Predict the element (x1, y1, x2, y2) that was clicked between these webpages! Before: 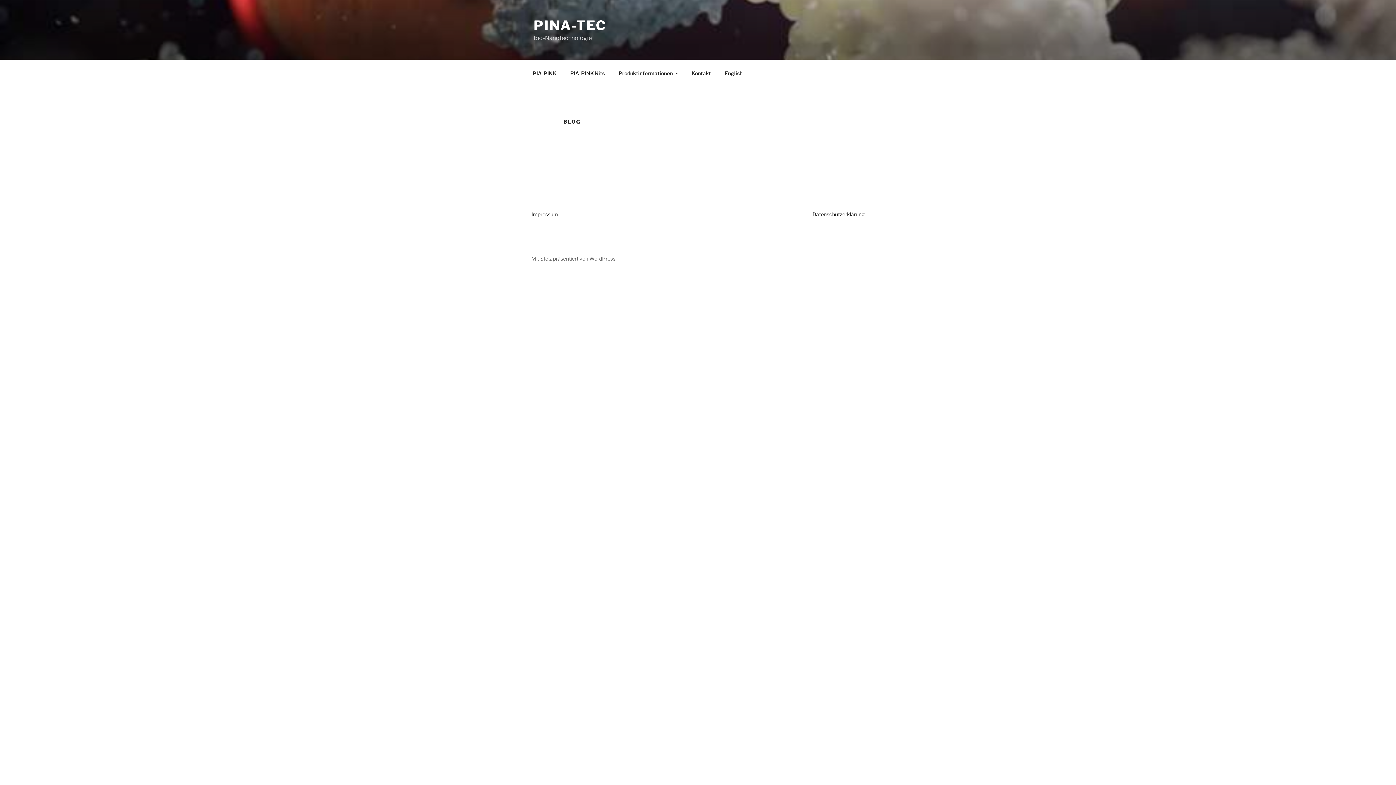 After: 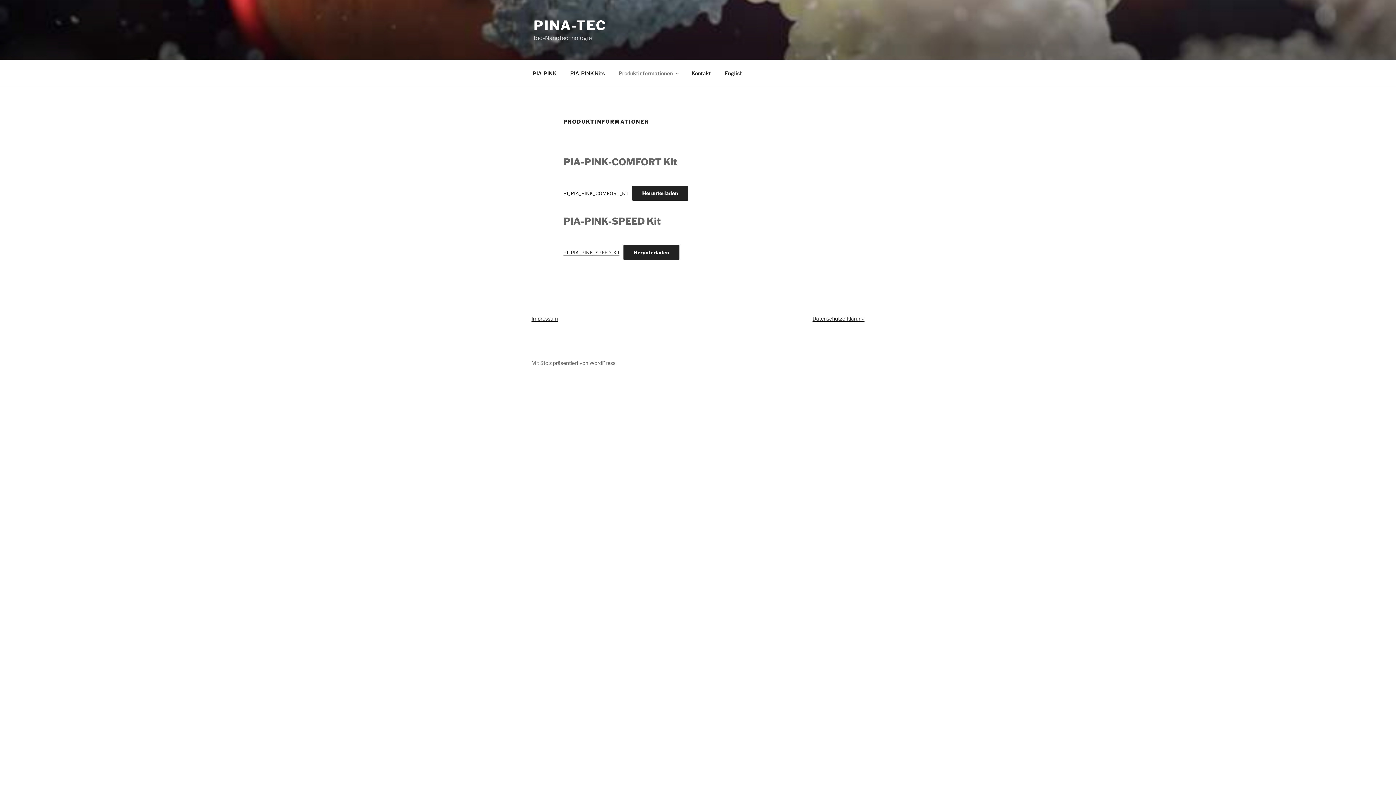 Action: label: Produktinformationen bbox: (612, 64, 684, 82)